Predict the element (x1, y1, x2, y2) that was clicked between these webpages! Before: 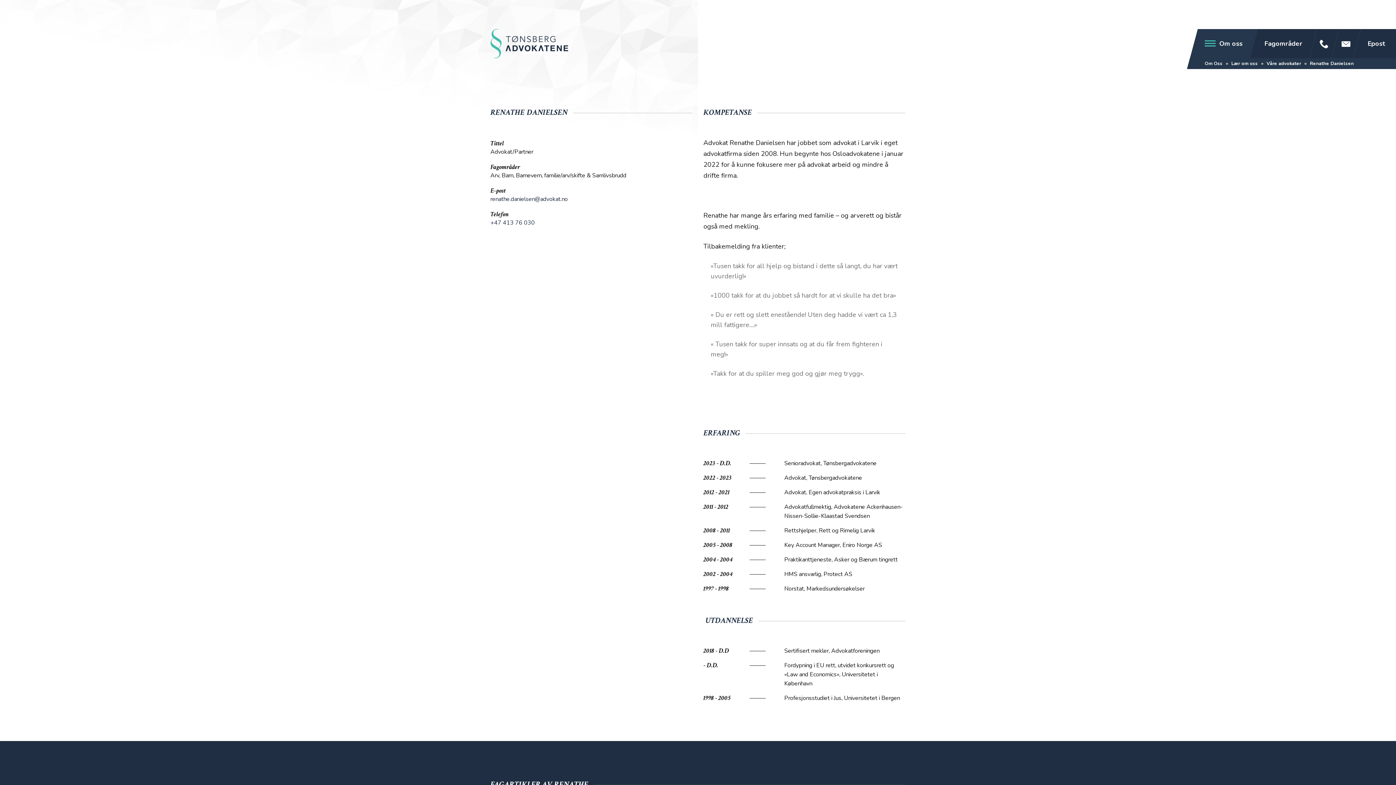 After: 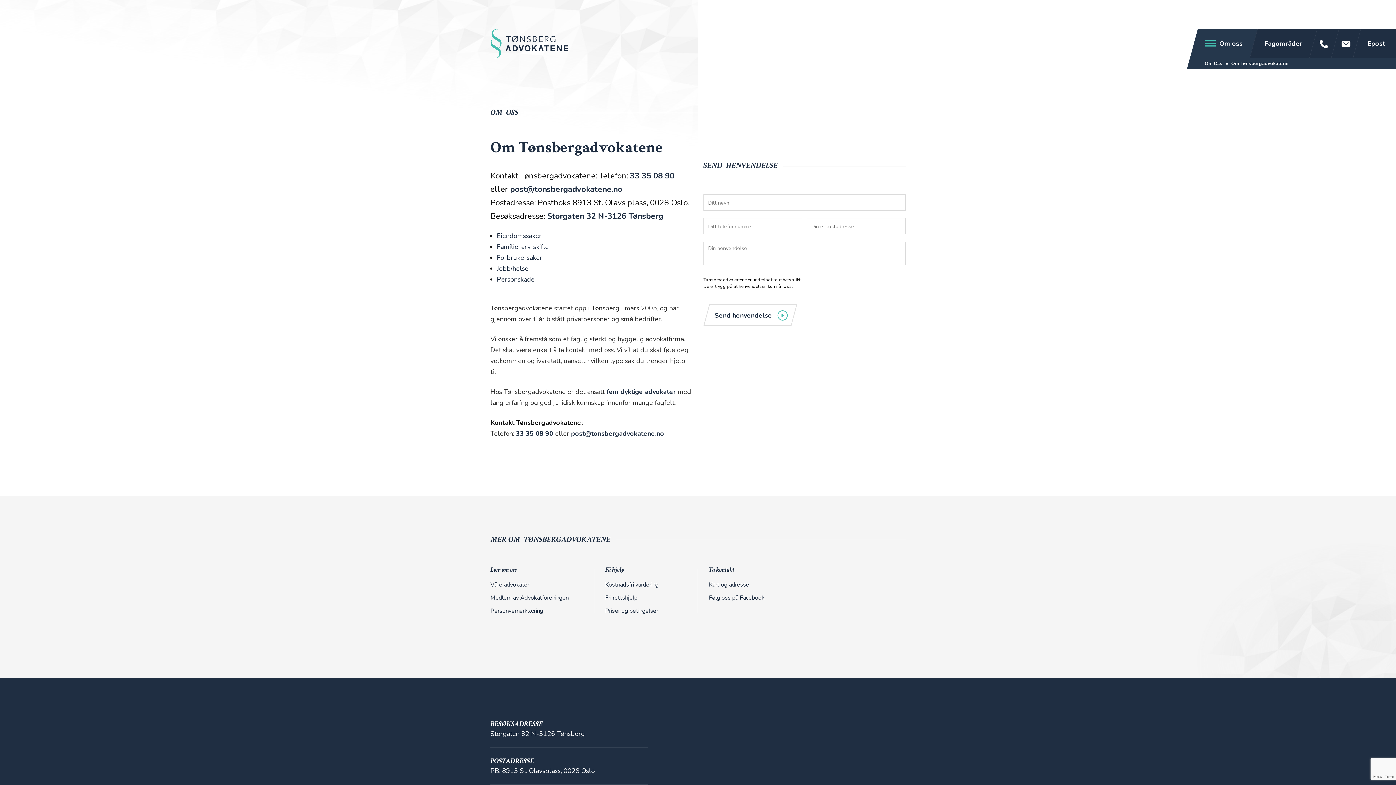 Action: bbox: (1205, 60, 1222, 66) label: Om Oss